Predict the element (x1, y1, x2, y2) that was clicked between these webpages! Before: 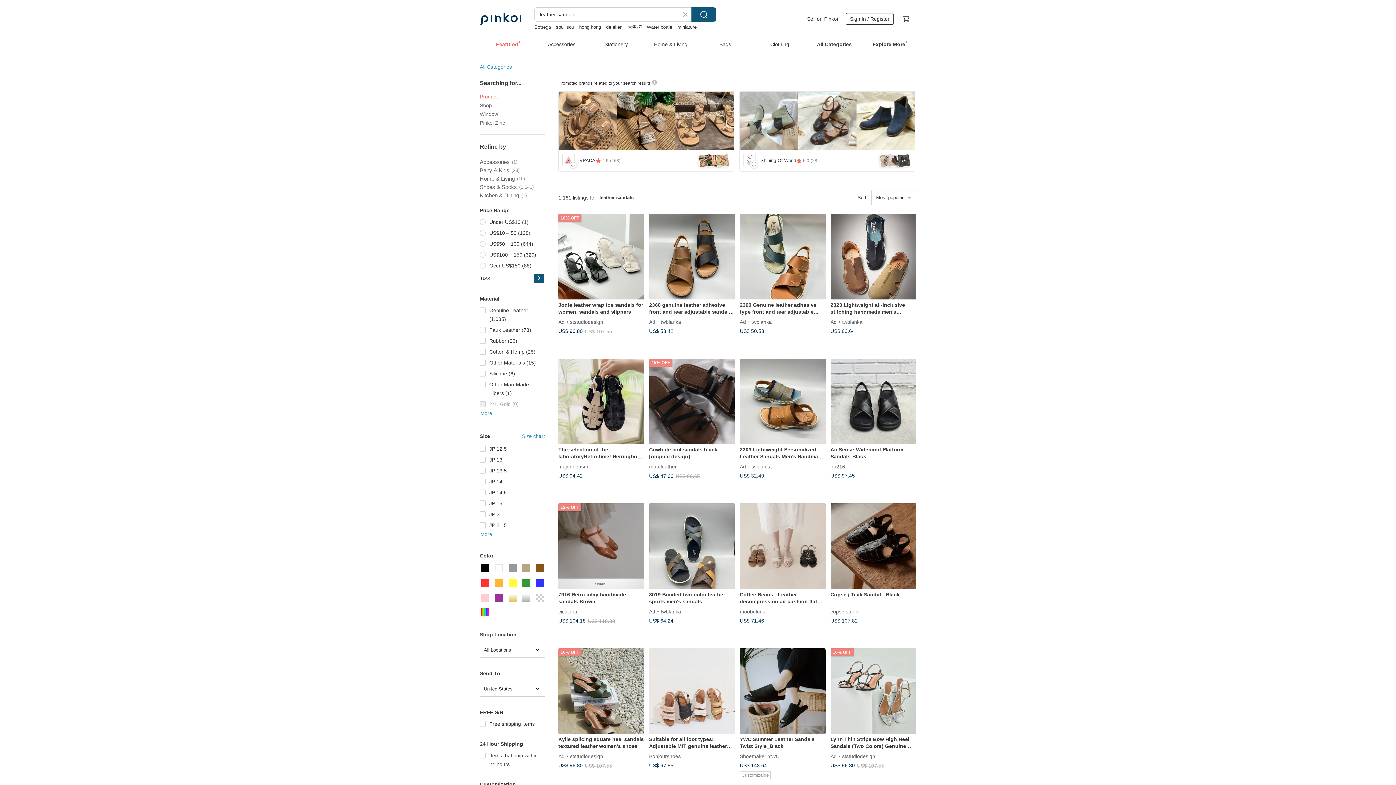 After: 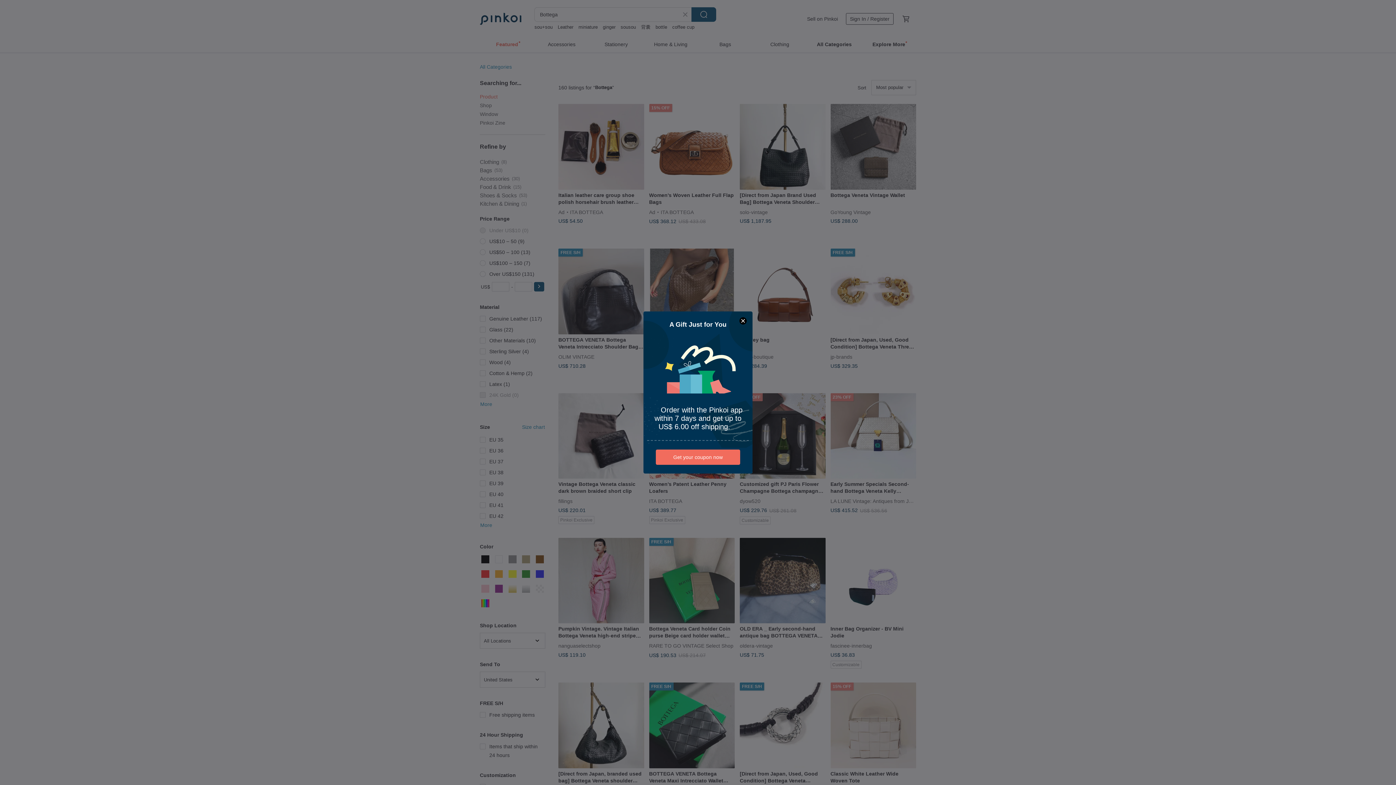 Action: bbox: (534, 24, 551, 29) label: Bottega